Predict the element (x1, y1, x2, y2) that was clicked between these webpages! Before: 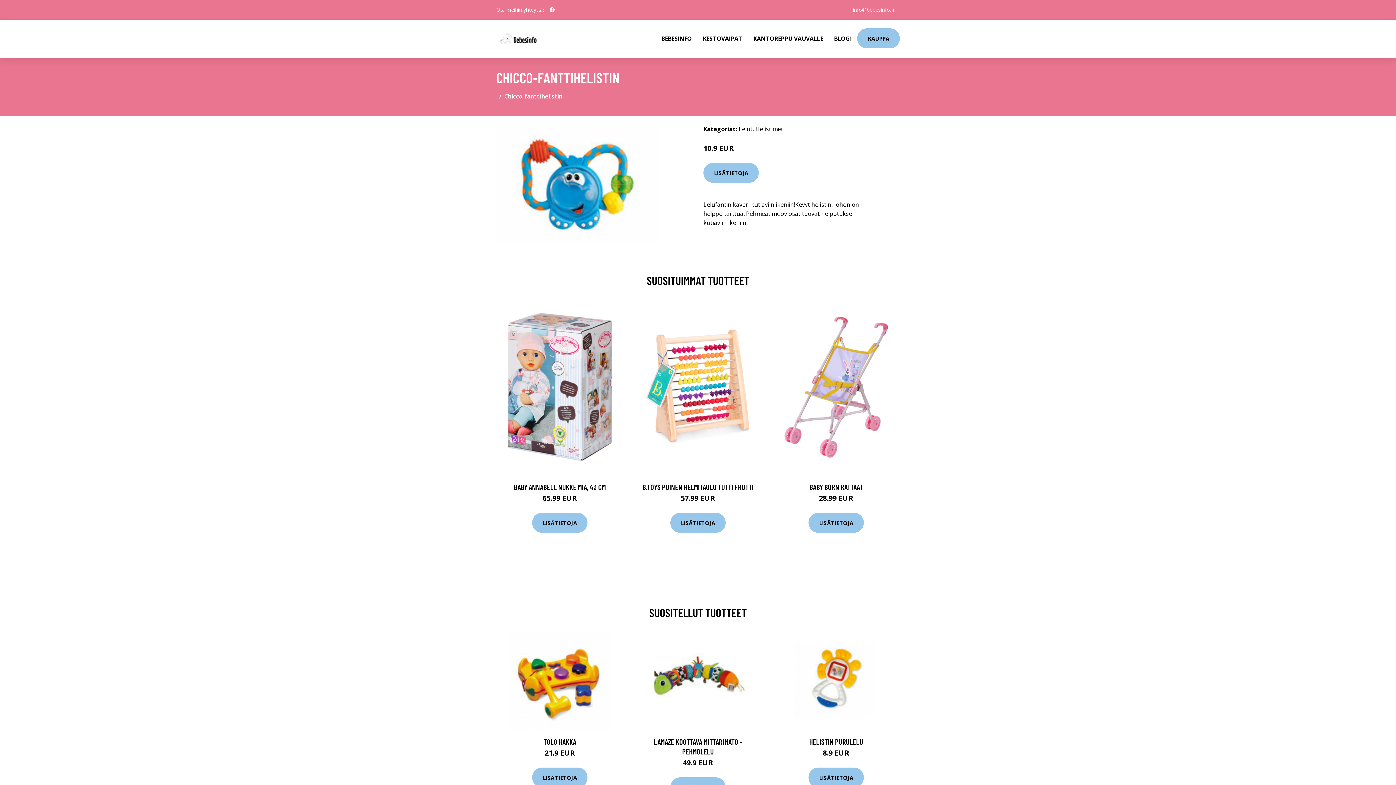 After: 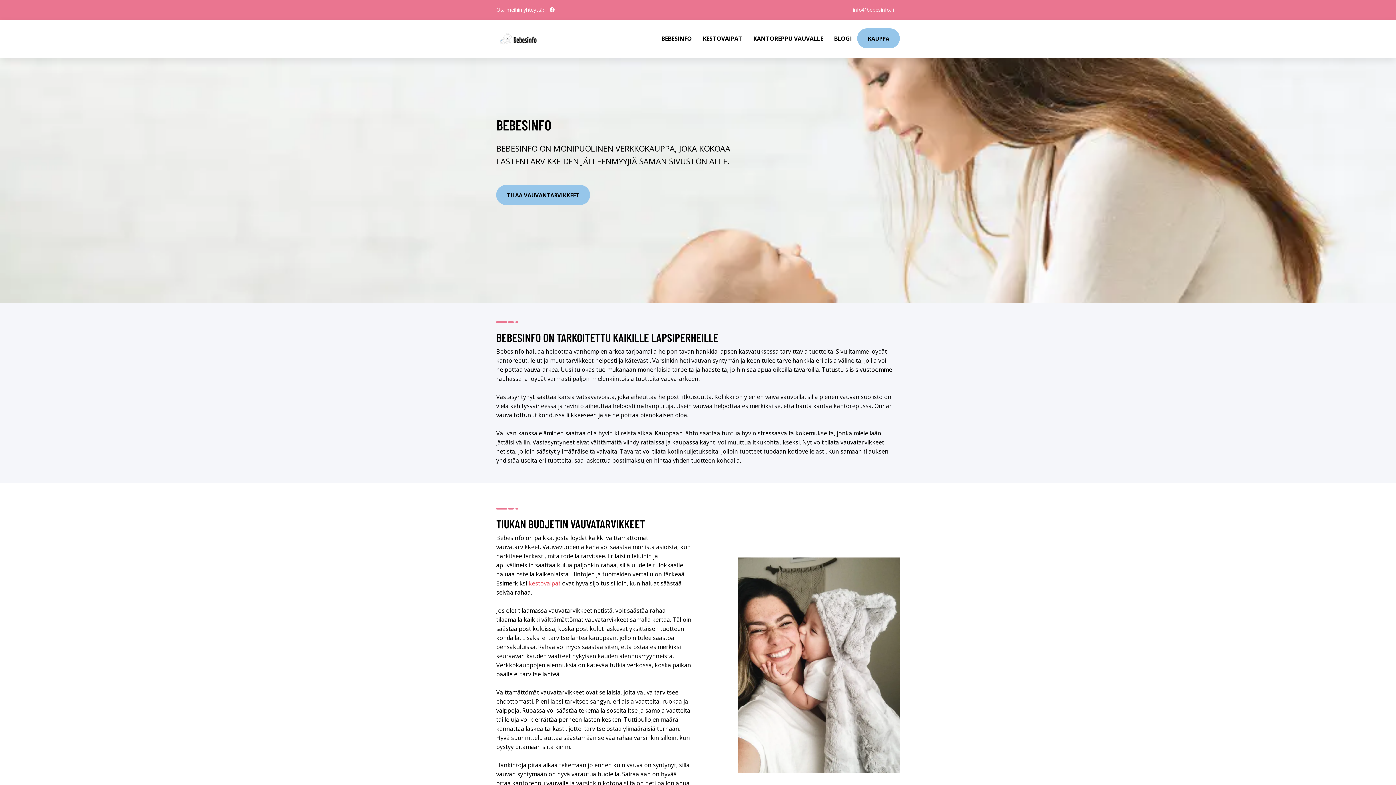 Action: bbox: (645, 19, 656, 48)